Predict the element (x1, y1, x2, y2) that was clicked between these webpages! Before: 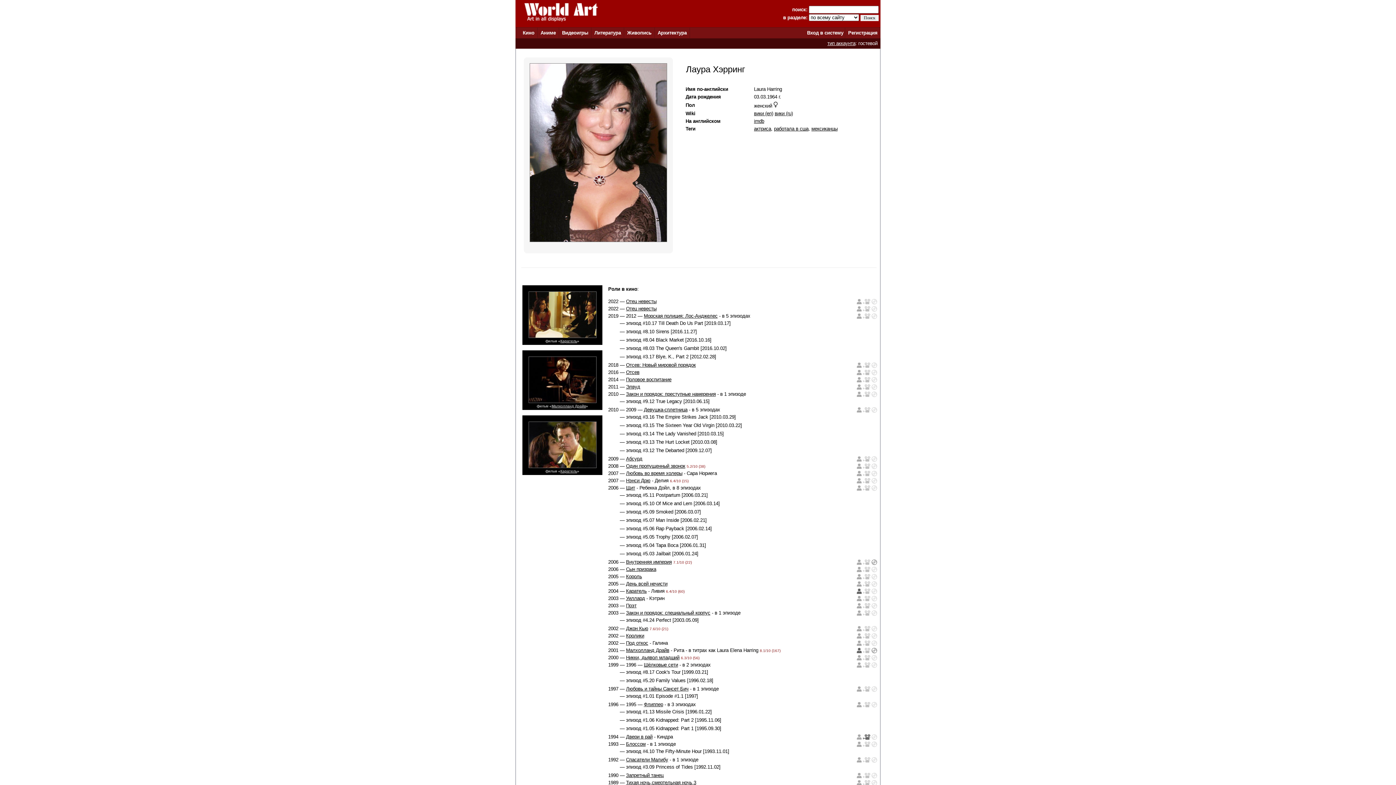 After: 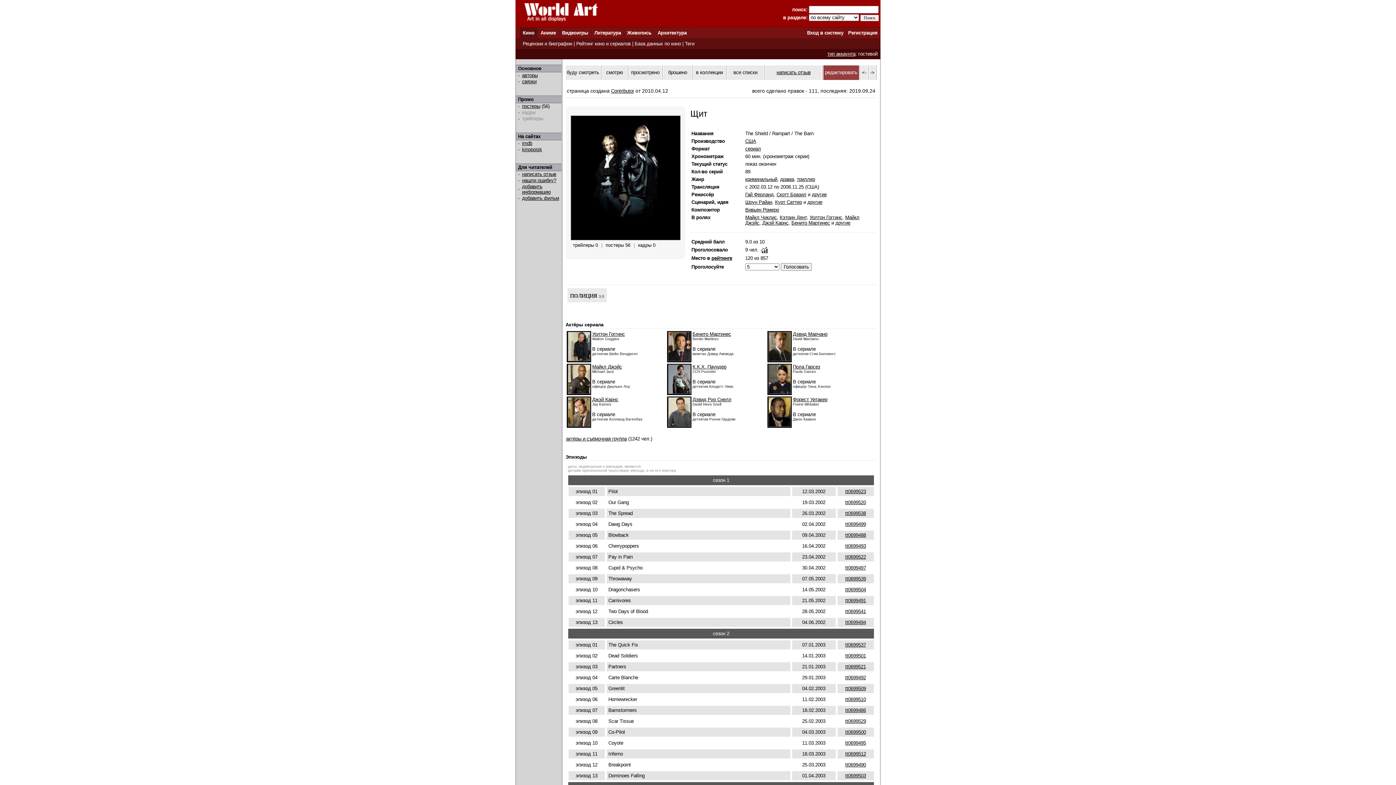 Action: label: Щит bbox: (626, 485, 635, 490)